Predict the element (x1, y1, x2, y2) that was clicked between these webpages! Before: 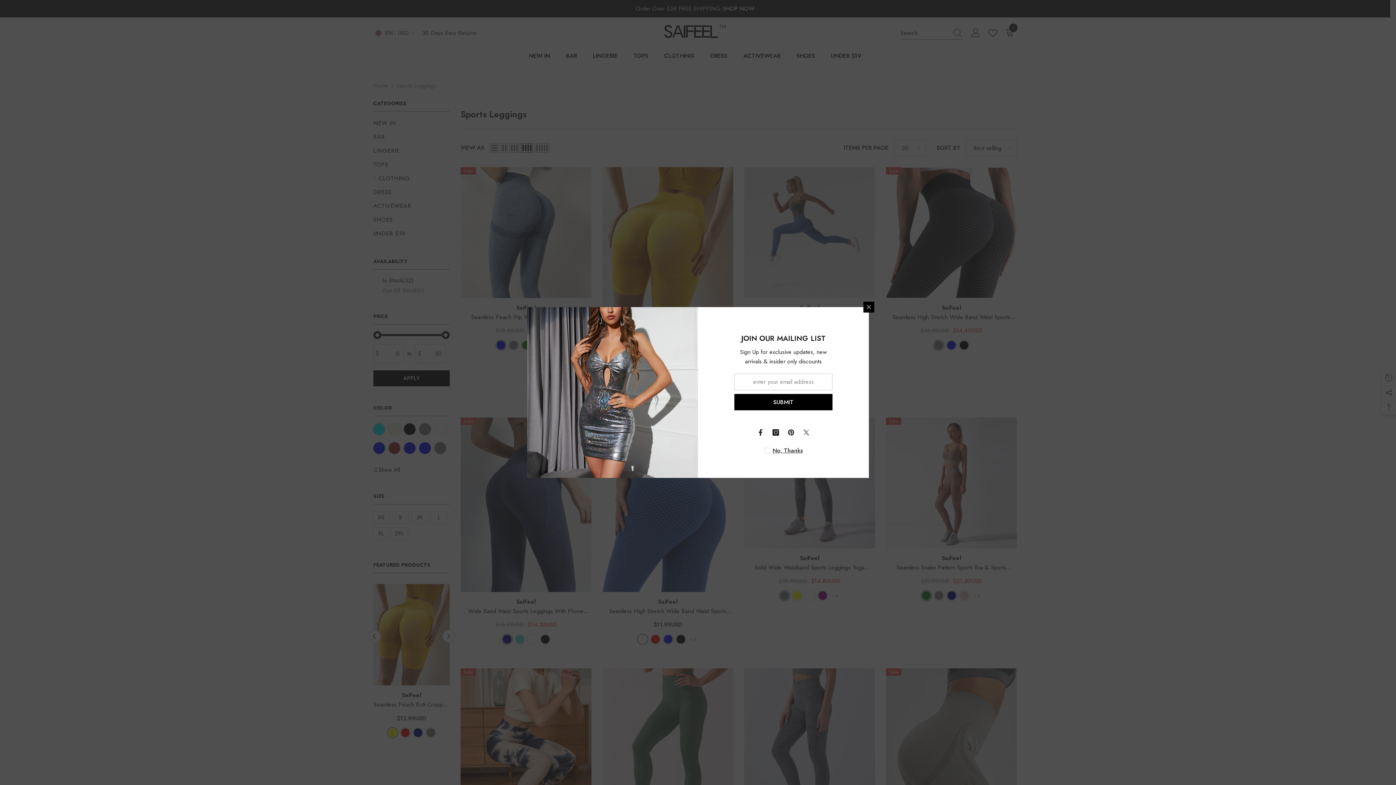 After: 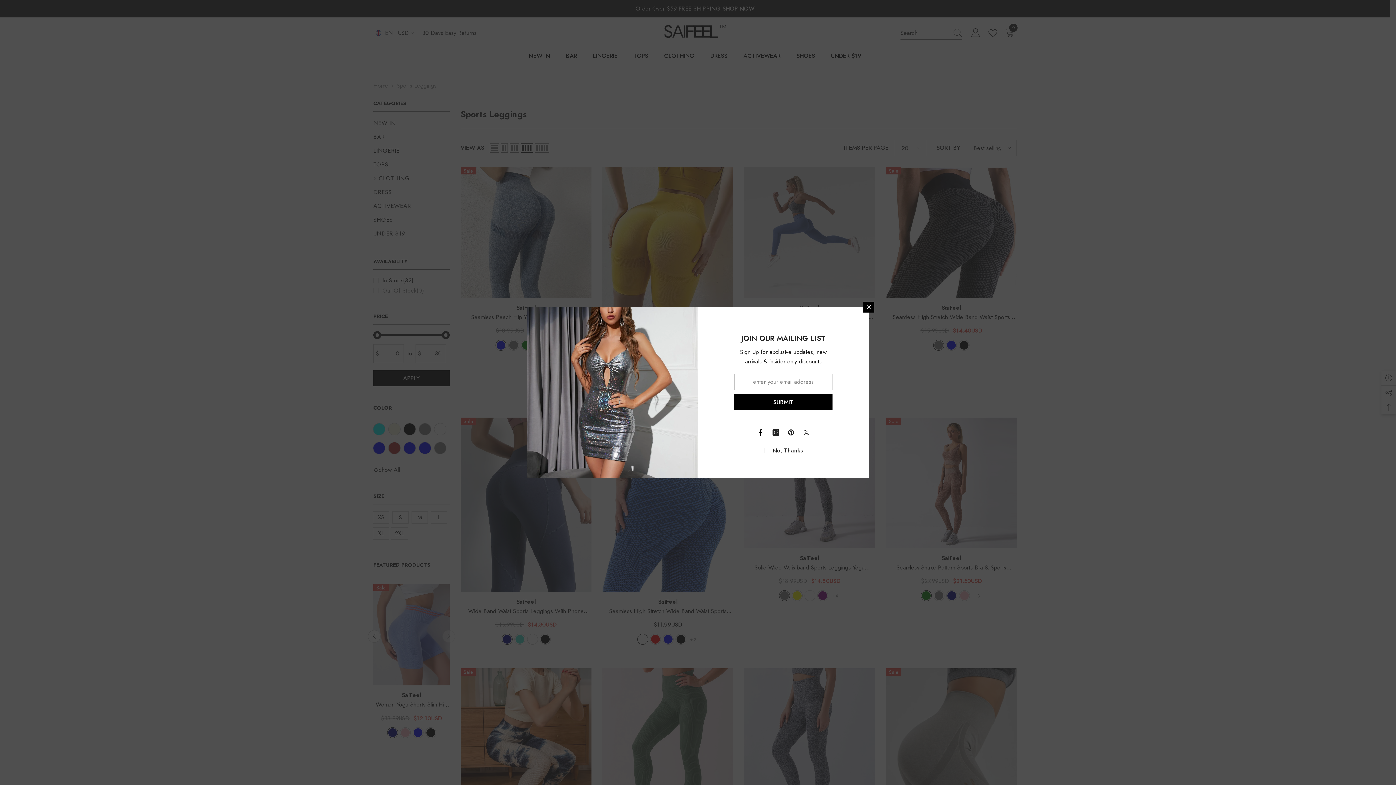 Action: bbox: (753, 425, 768, 440) label: Facebook